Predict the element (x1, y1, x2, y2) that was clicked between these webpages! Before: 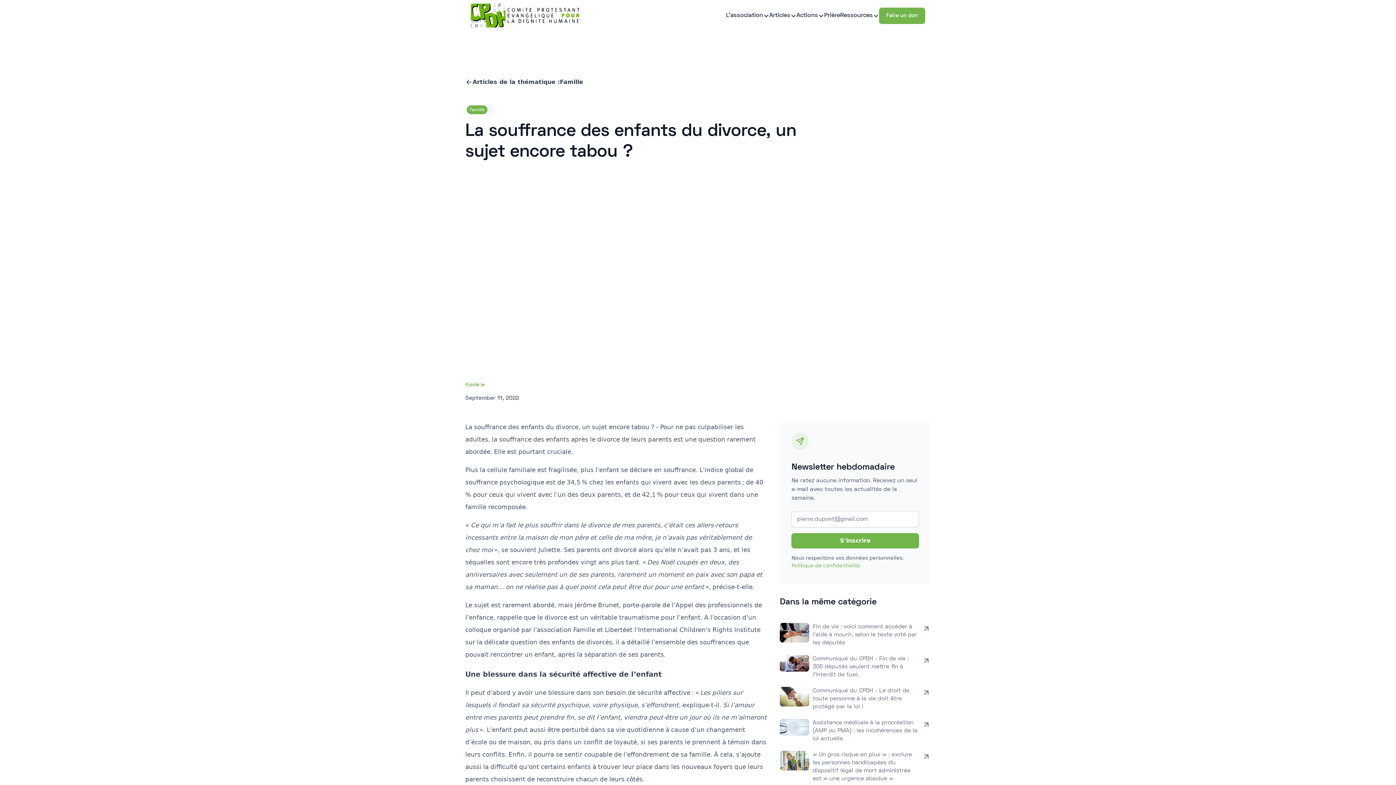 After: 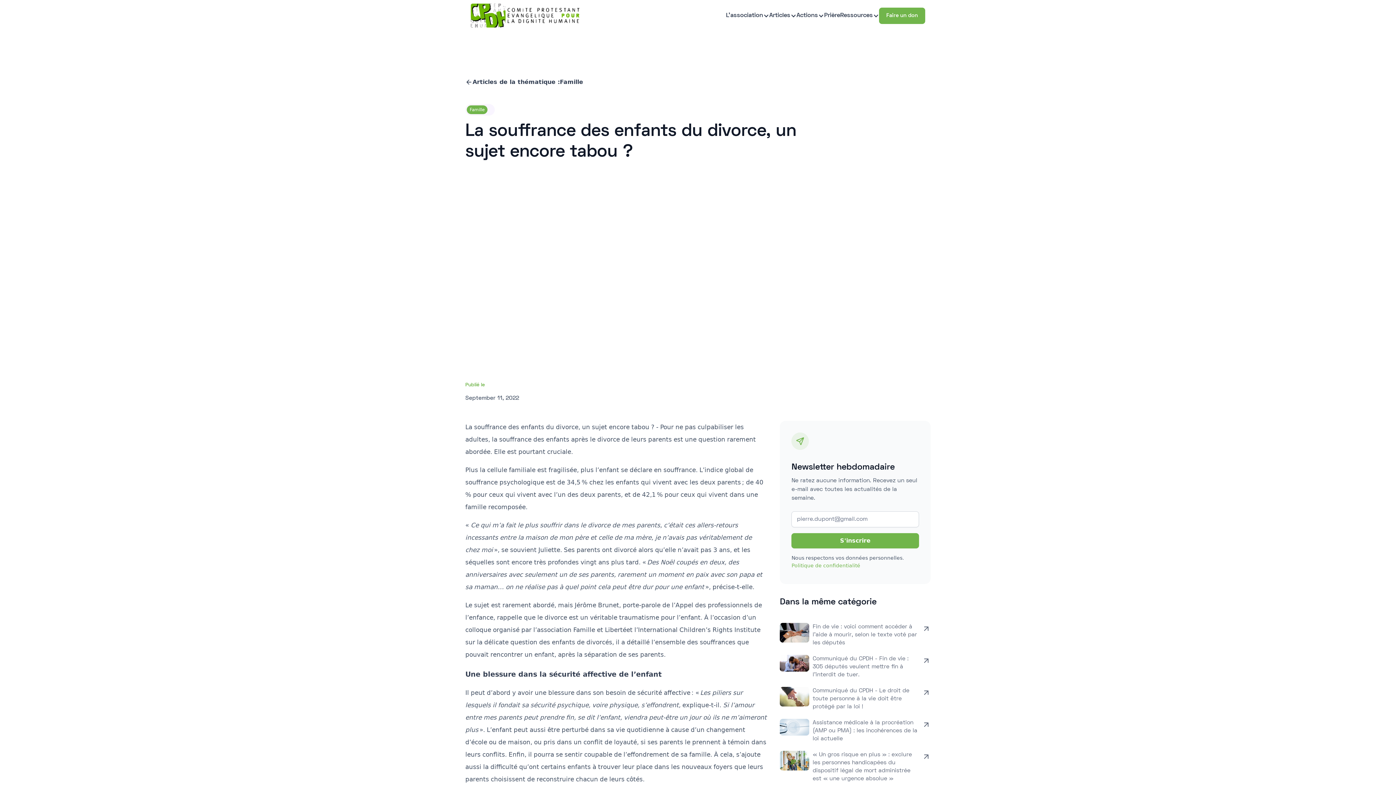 Action: label: Ressources bbox: (840, 10, 879, 20)